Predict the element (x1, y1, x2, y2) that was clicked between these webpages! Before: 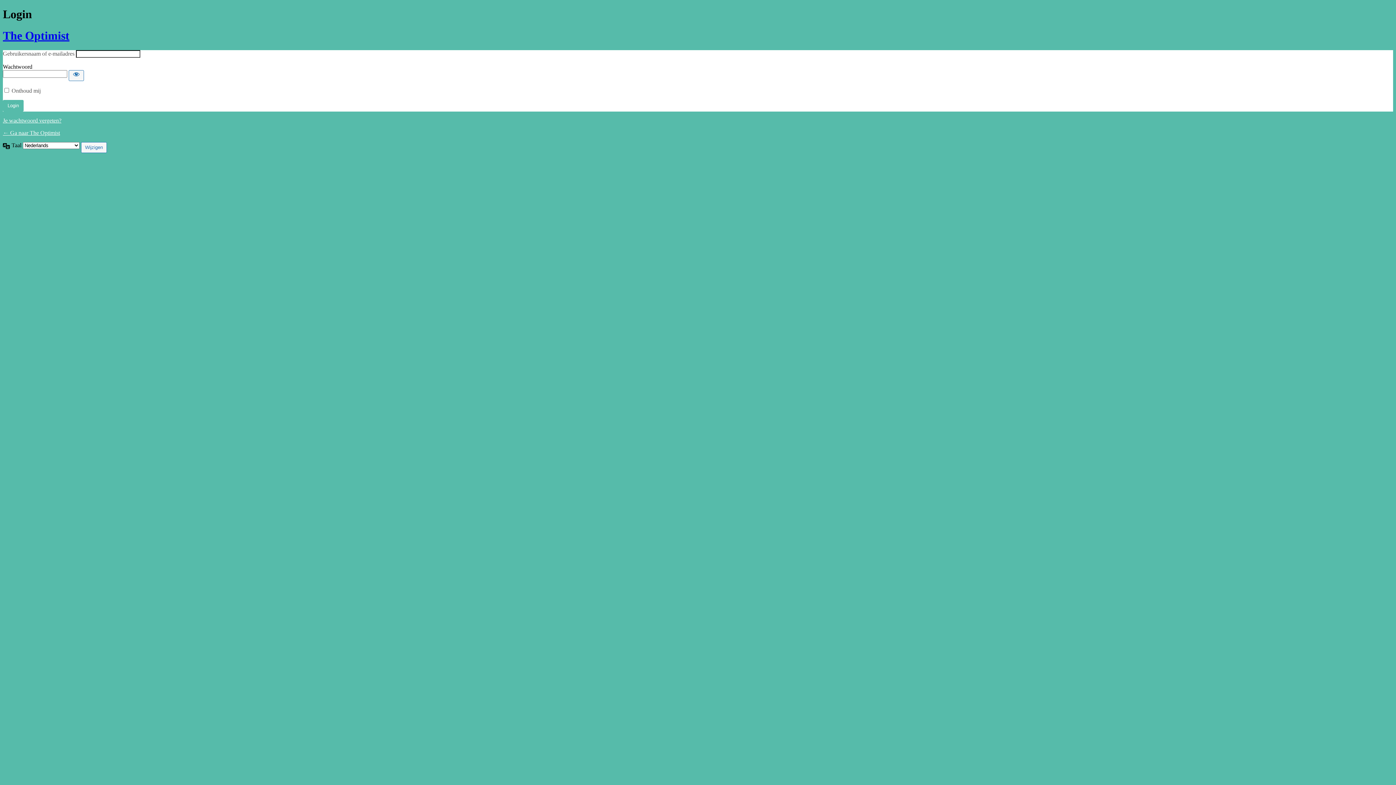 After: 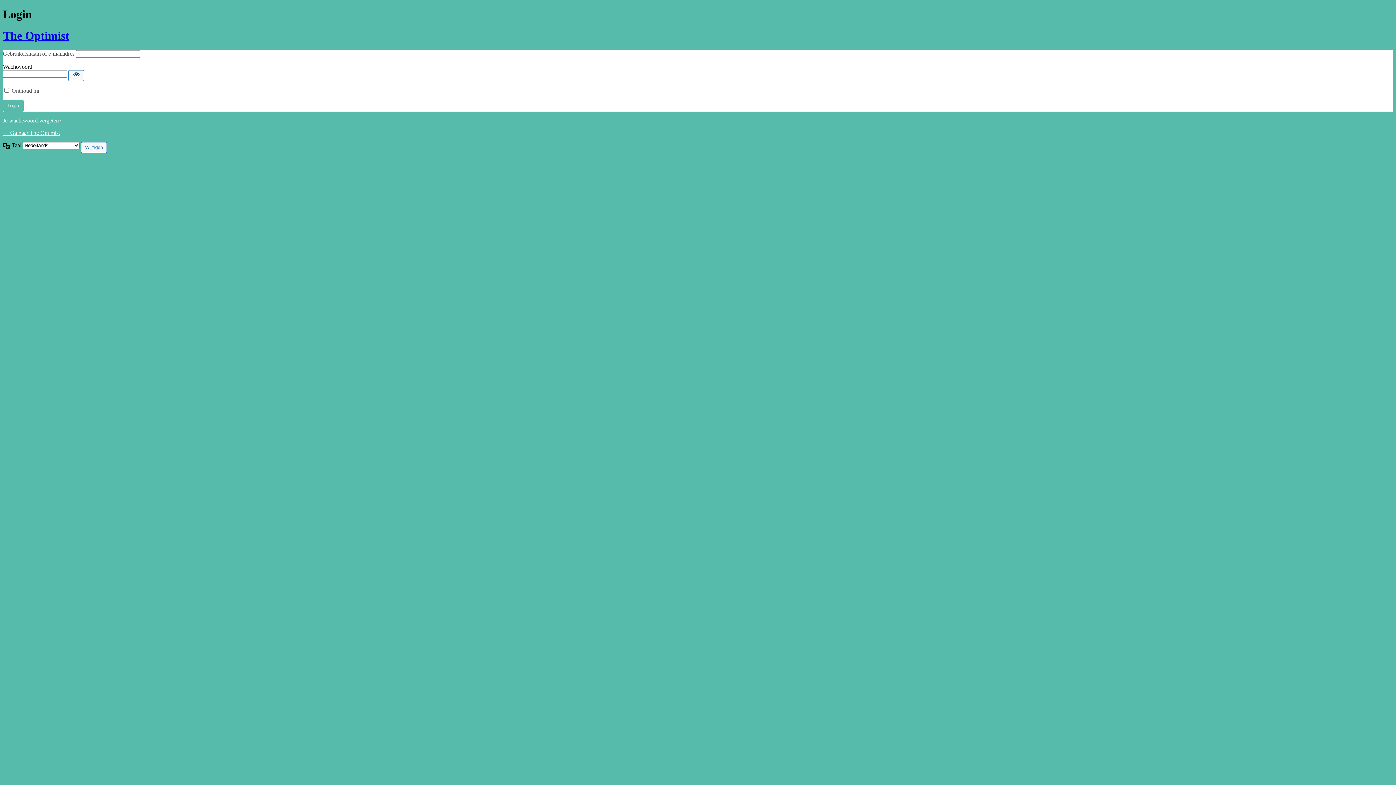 Action: bbox: (68, 70, 84, 81) label: Wachtwoord weergeven